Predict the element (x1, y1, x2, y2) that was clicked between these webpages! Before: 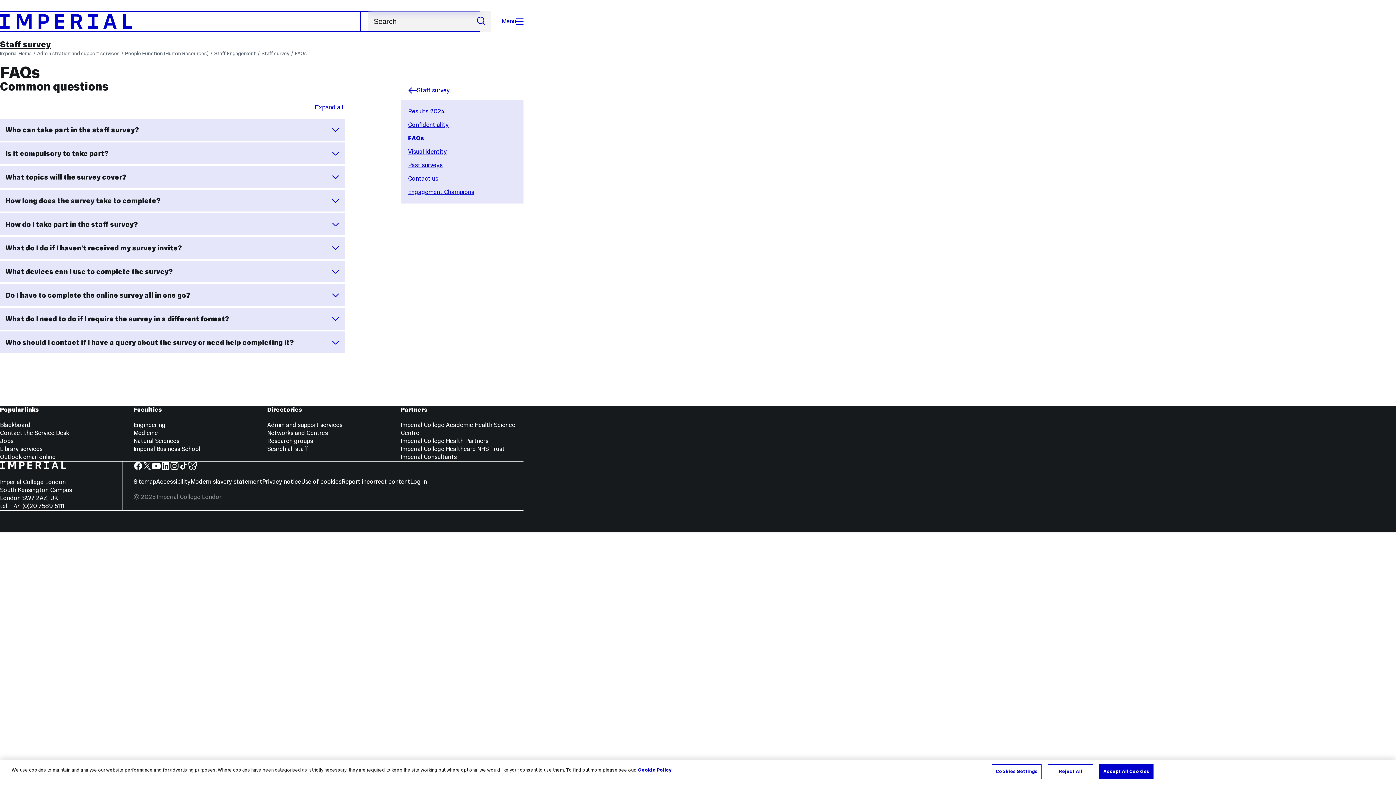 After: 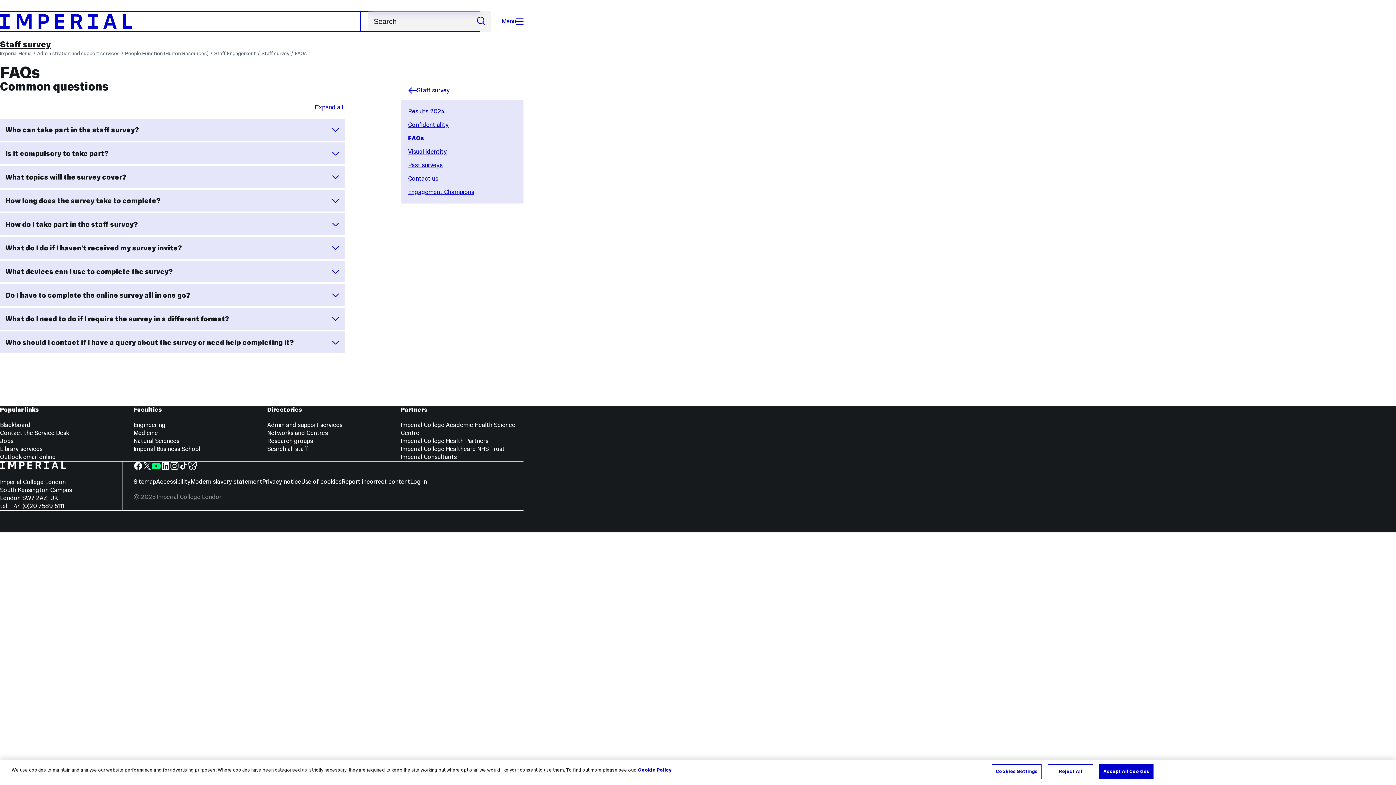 Action: label: YouTube bbox: (151, 461, 160, 470)